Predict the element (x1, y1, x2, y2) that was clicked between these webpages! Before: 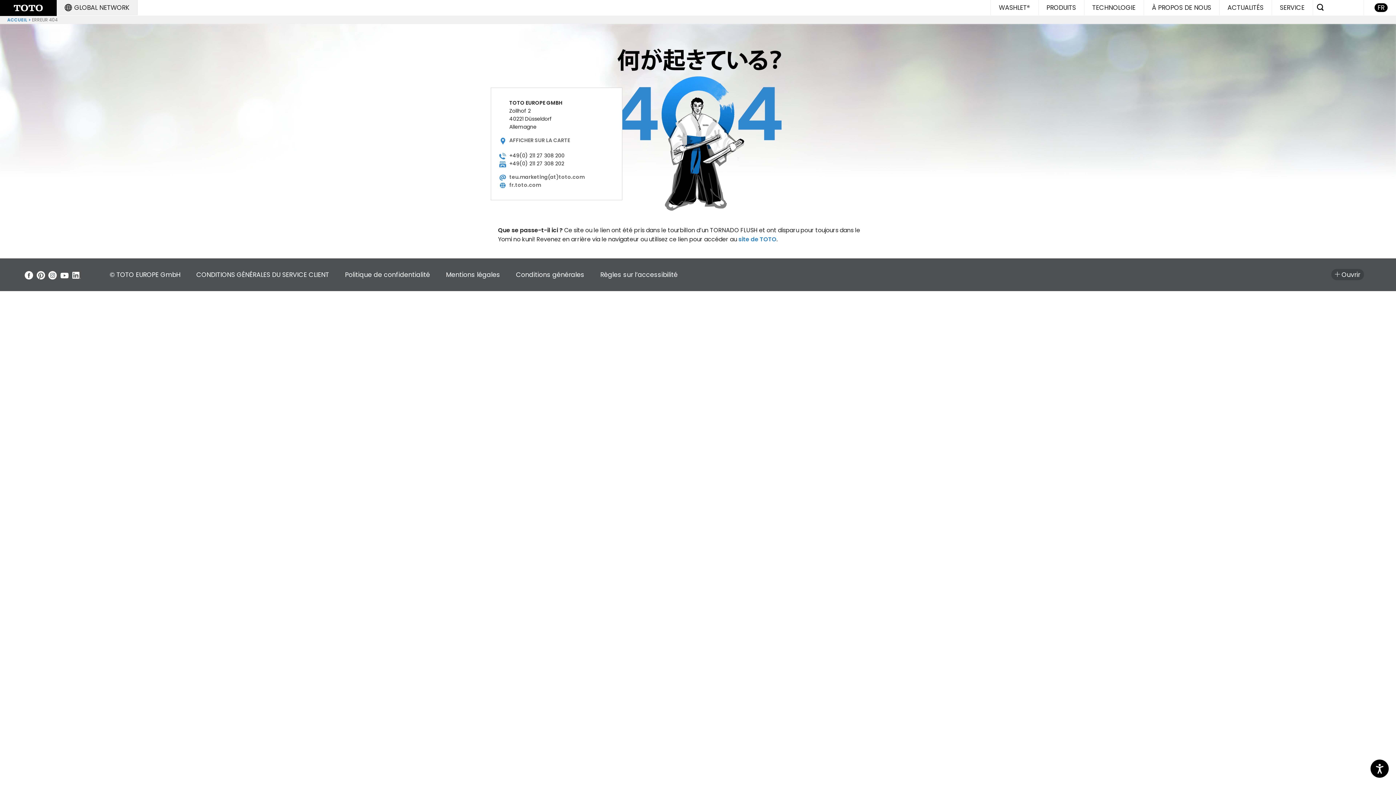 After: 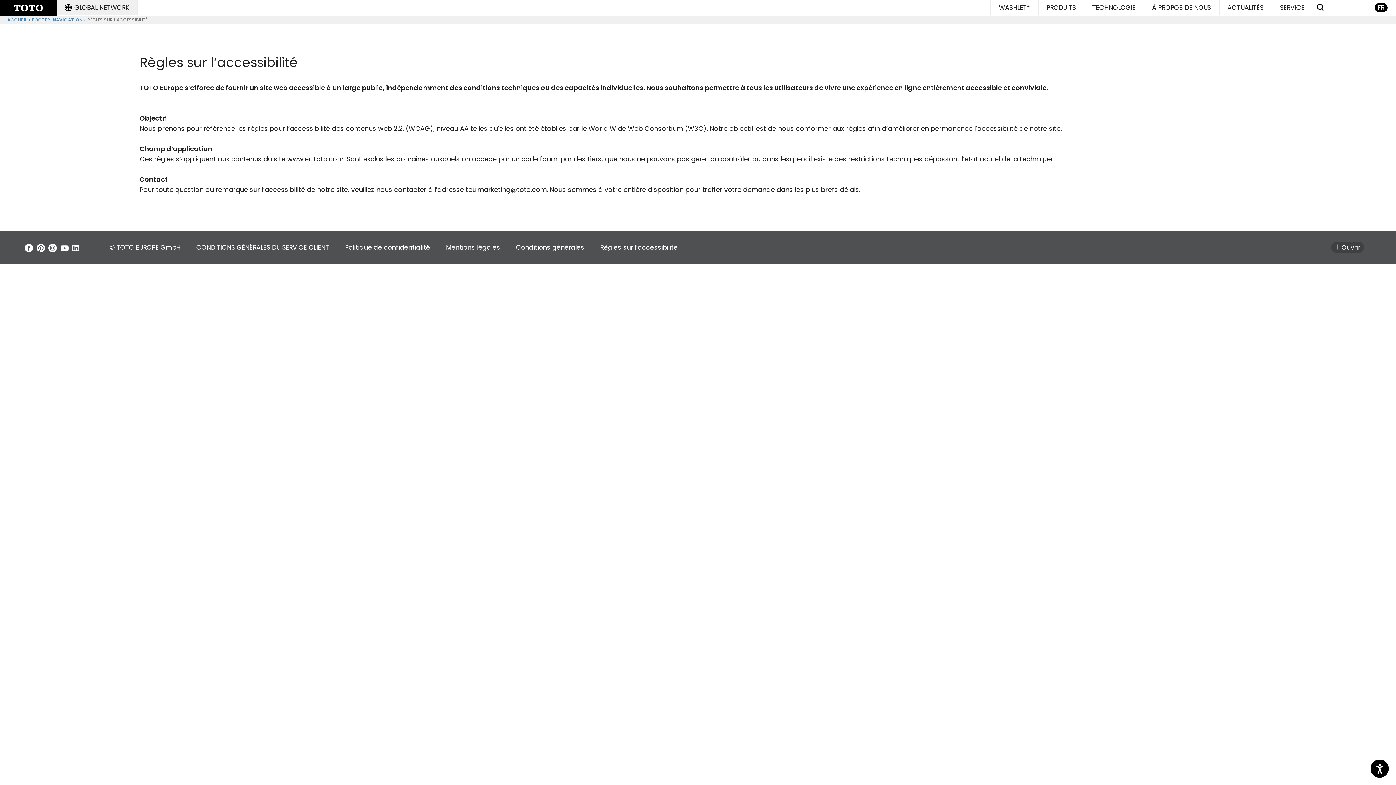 Action: label: Règles sur l’accessibilité bbox: (600, 269, 677, 280)